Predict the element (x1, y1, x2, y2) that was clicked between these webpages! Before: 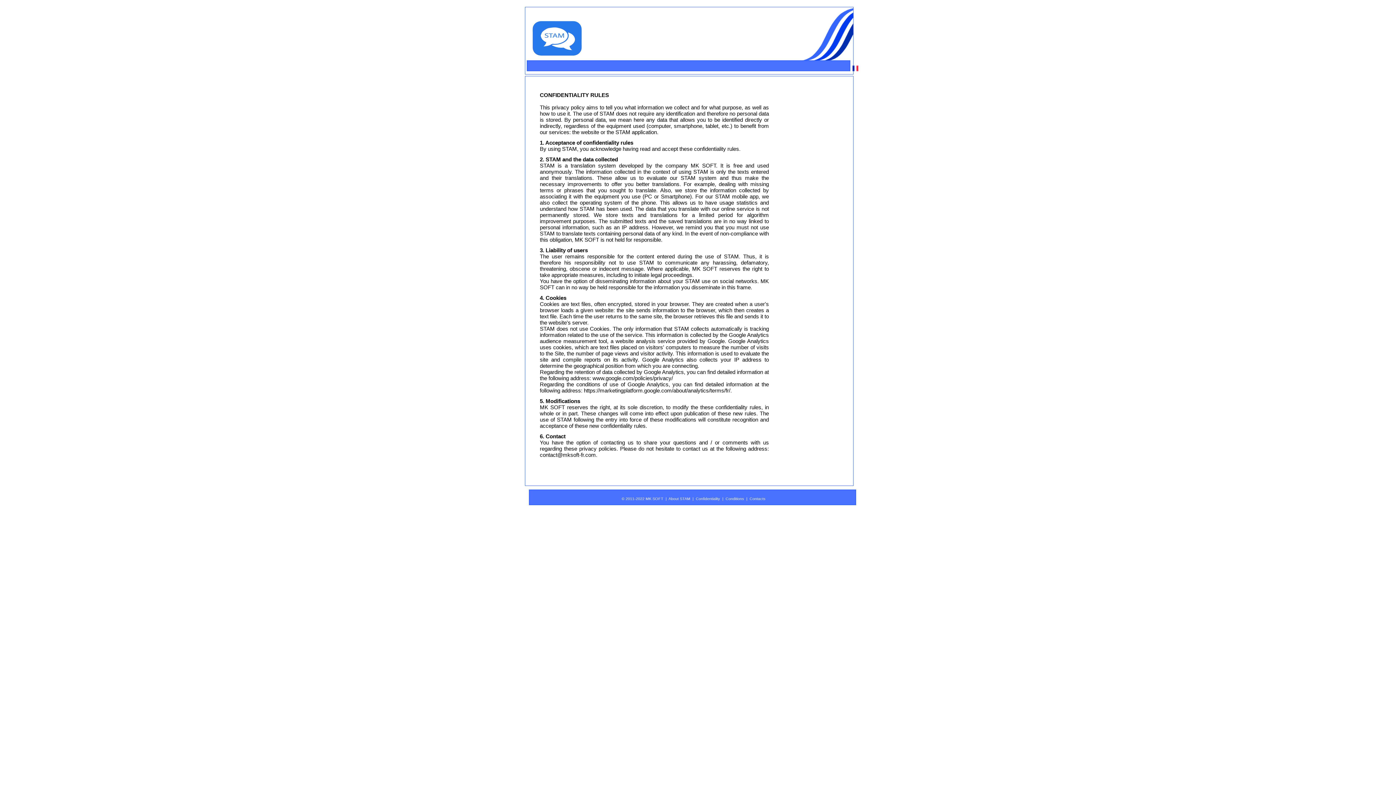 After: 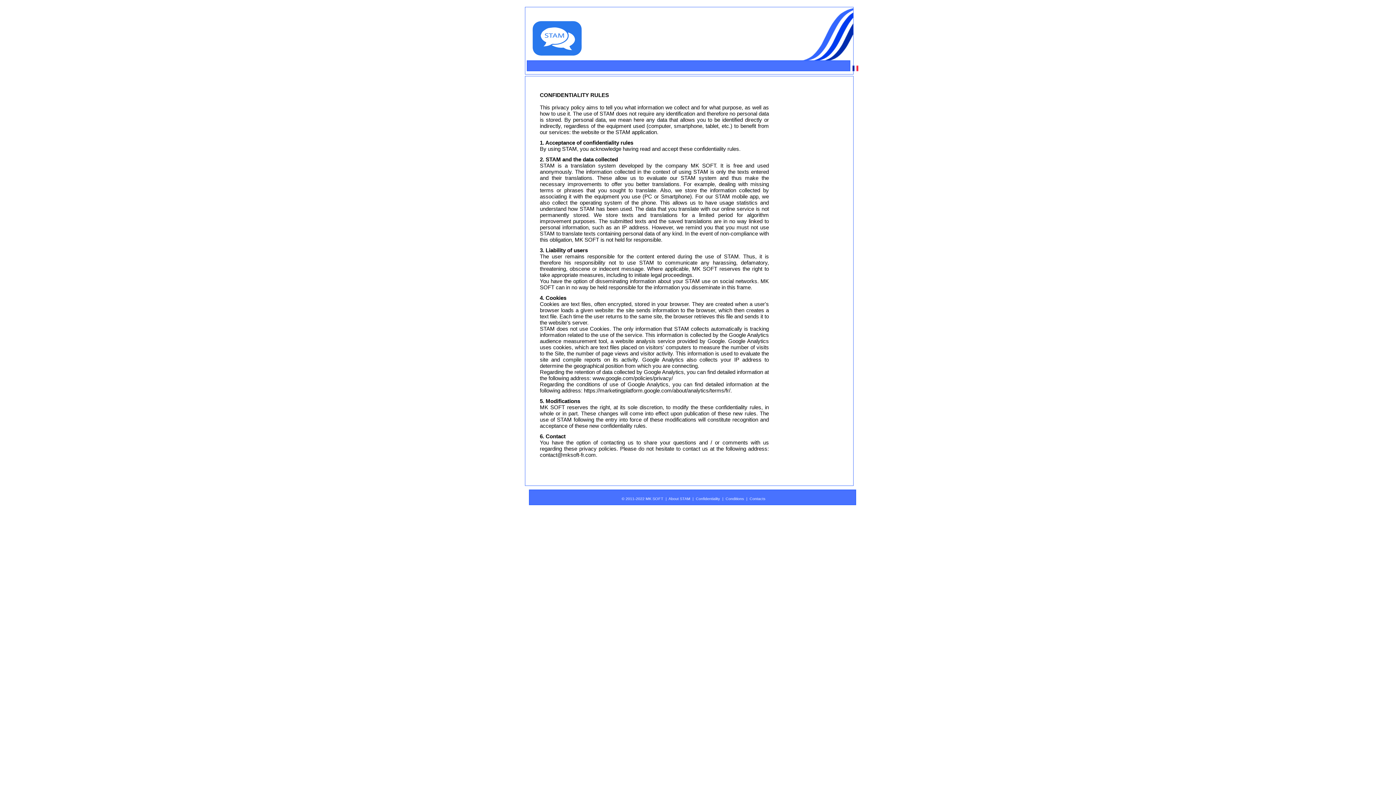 Action: bbox: (690, 162, 716, 168) label: MK SOFT